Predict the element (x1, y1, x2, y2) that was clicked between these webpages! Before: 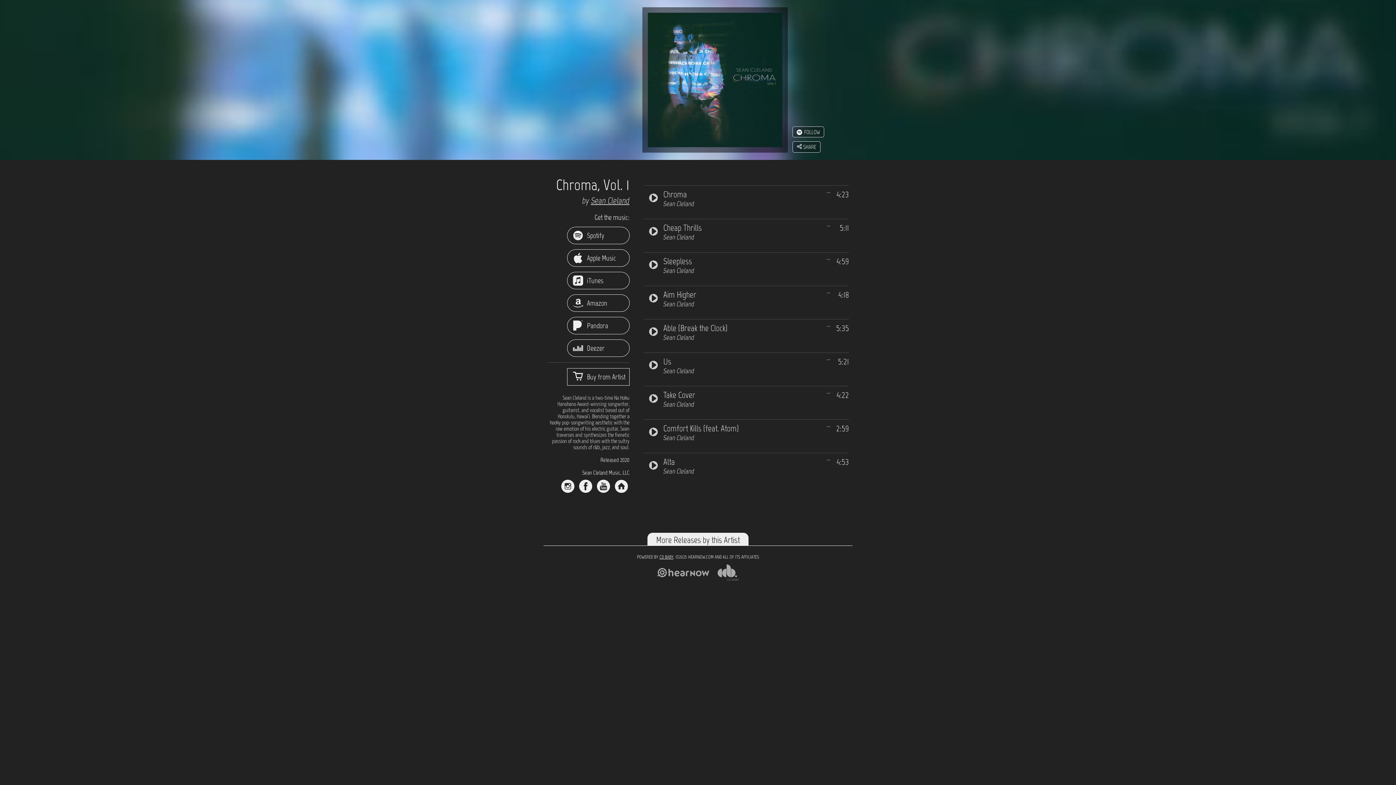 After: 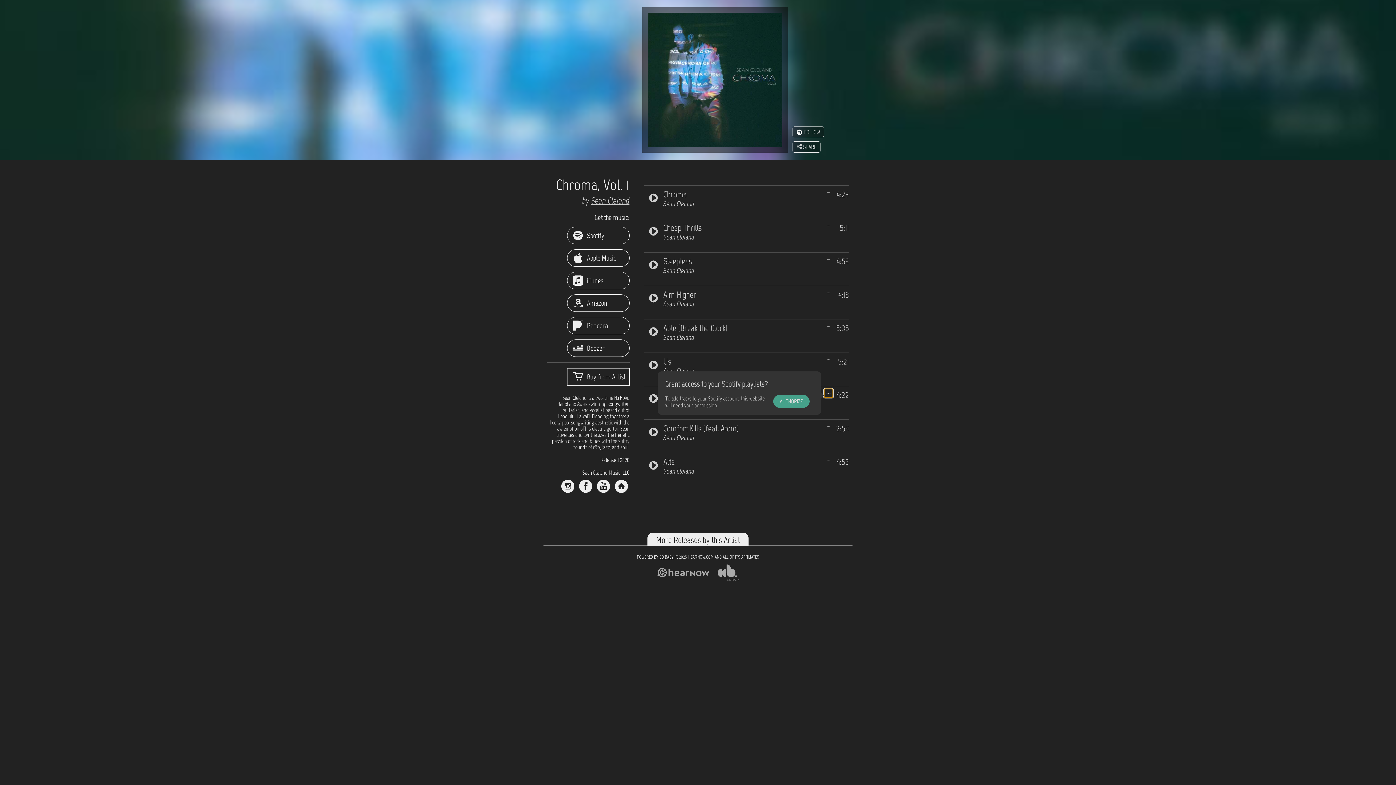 Action: label: Add track to Spotify bbox: (825, 389, 832, 397)